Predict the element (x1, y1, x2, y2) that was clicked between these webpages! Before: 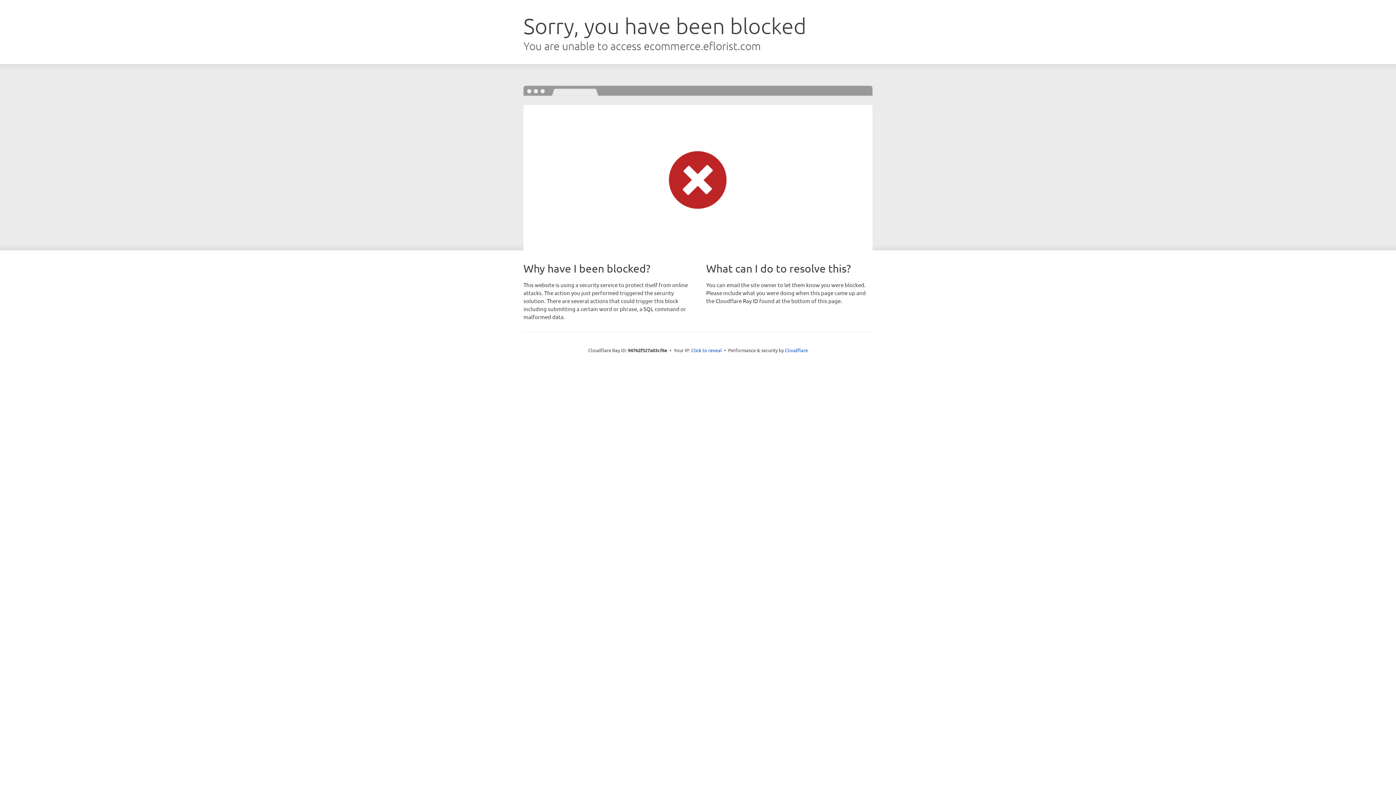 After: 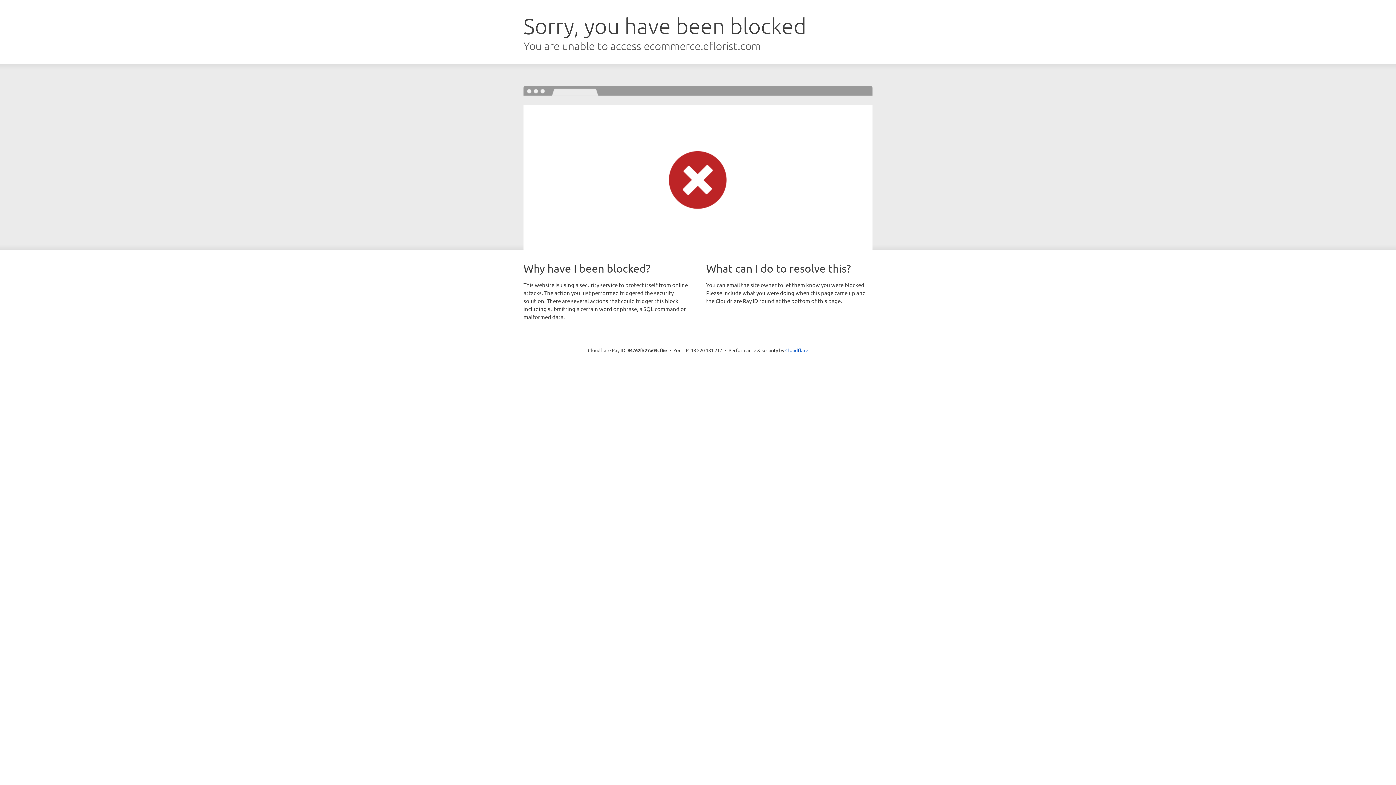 Action: label: Click to reveal bbox: (691, 346, 722, 353)